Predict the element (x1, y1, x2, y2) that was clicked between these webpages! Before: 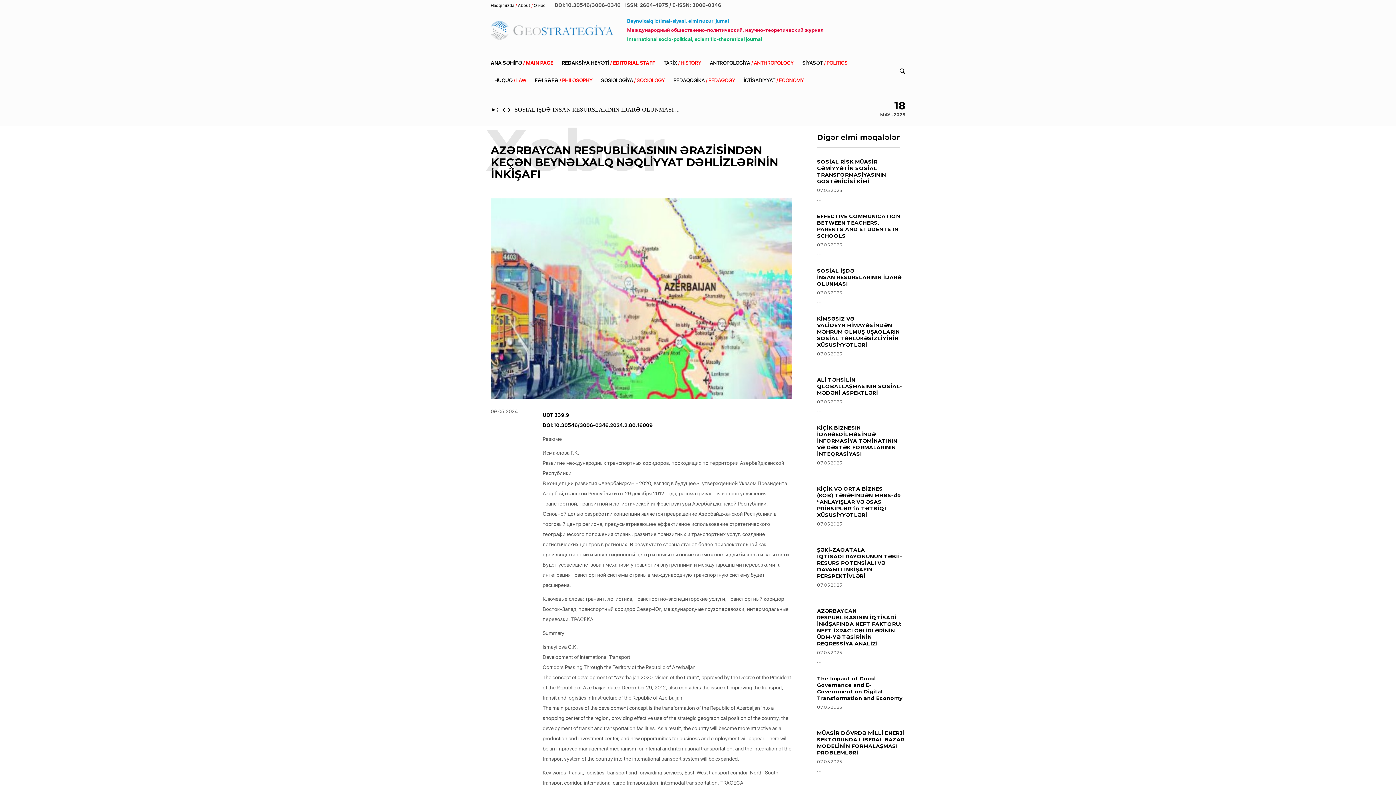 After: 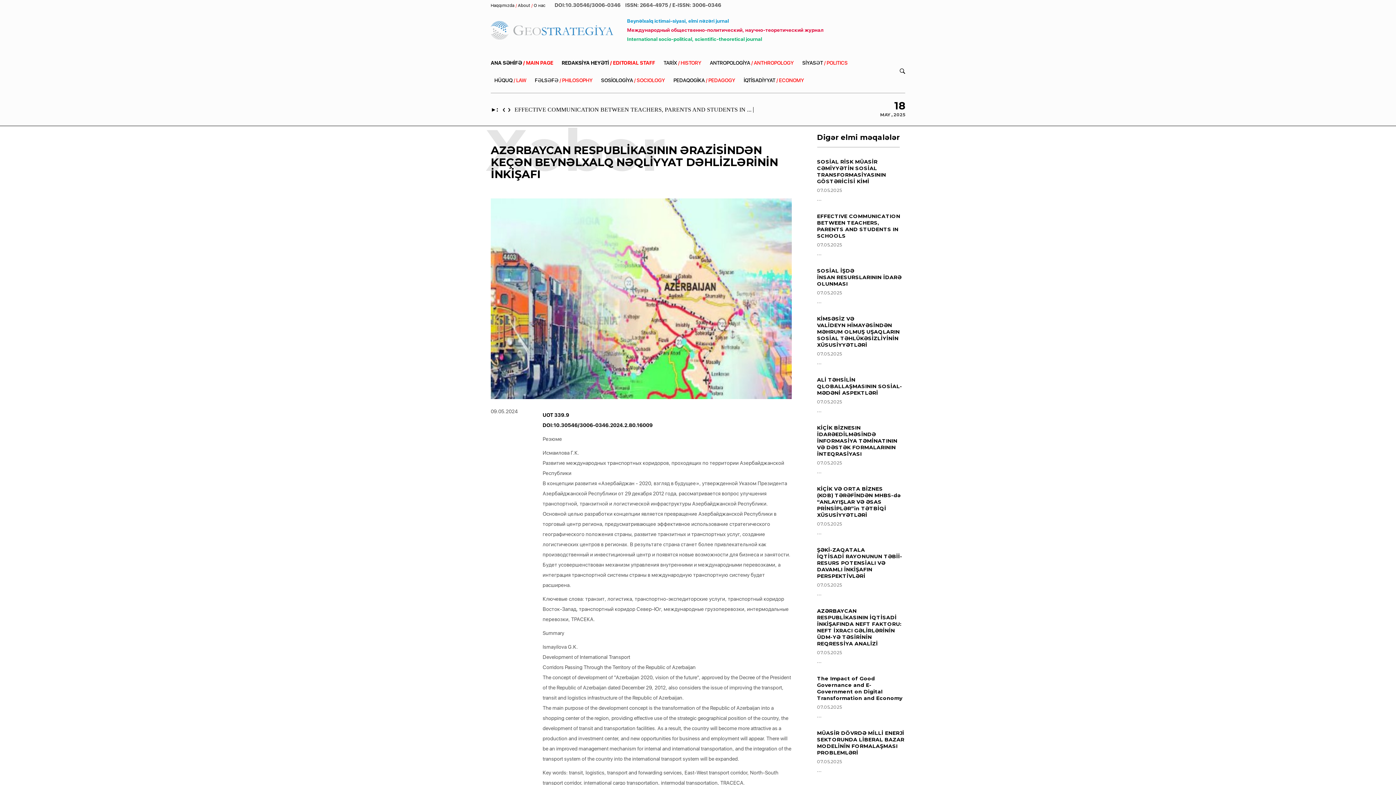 Action: bbox: (502, 104, 505, 114)